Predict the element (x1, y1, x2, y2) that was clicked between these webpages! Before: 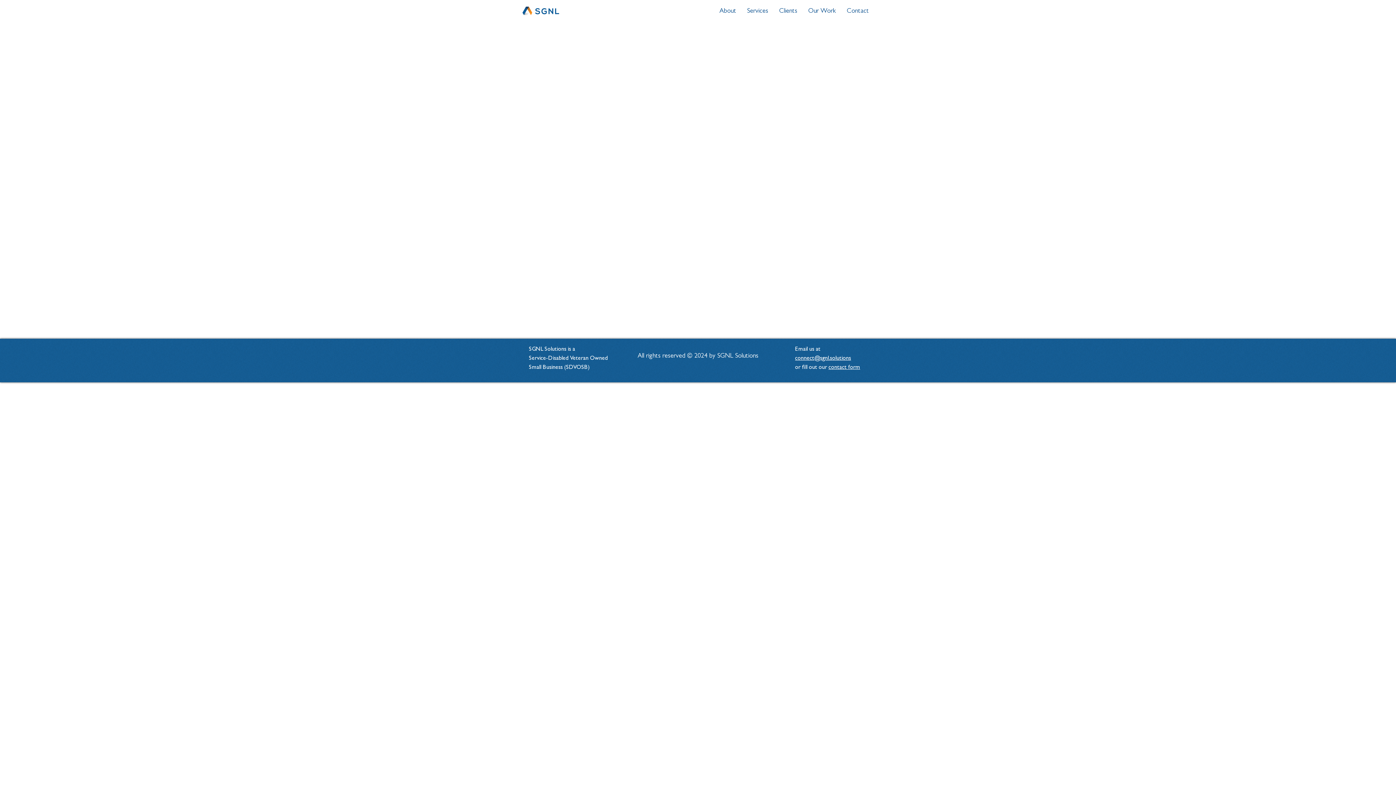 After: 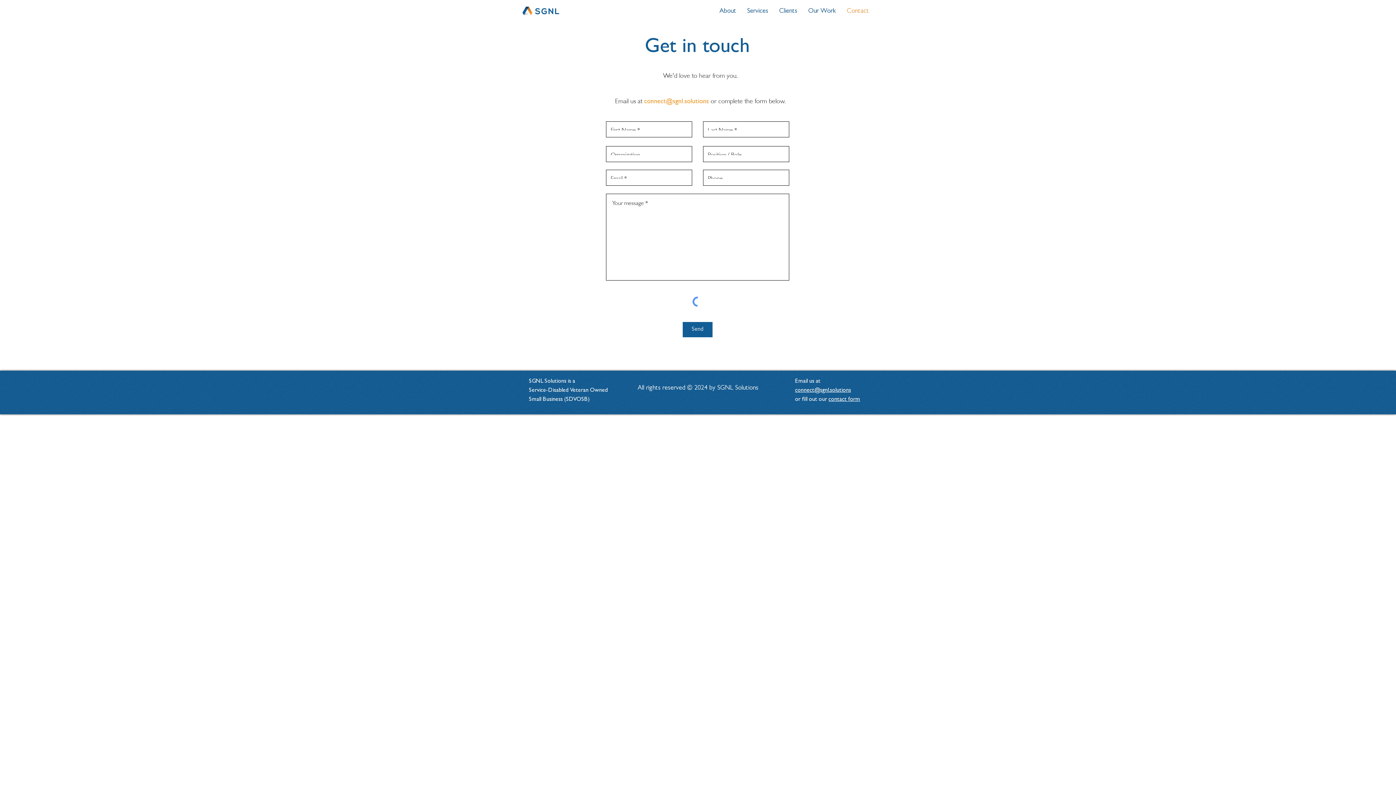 Action: bbox: (828, 365, 860, 370) label: contact form